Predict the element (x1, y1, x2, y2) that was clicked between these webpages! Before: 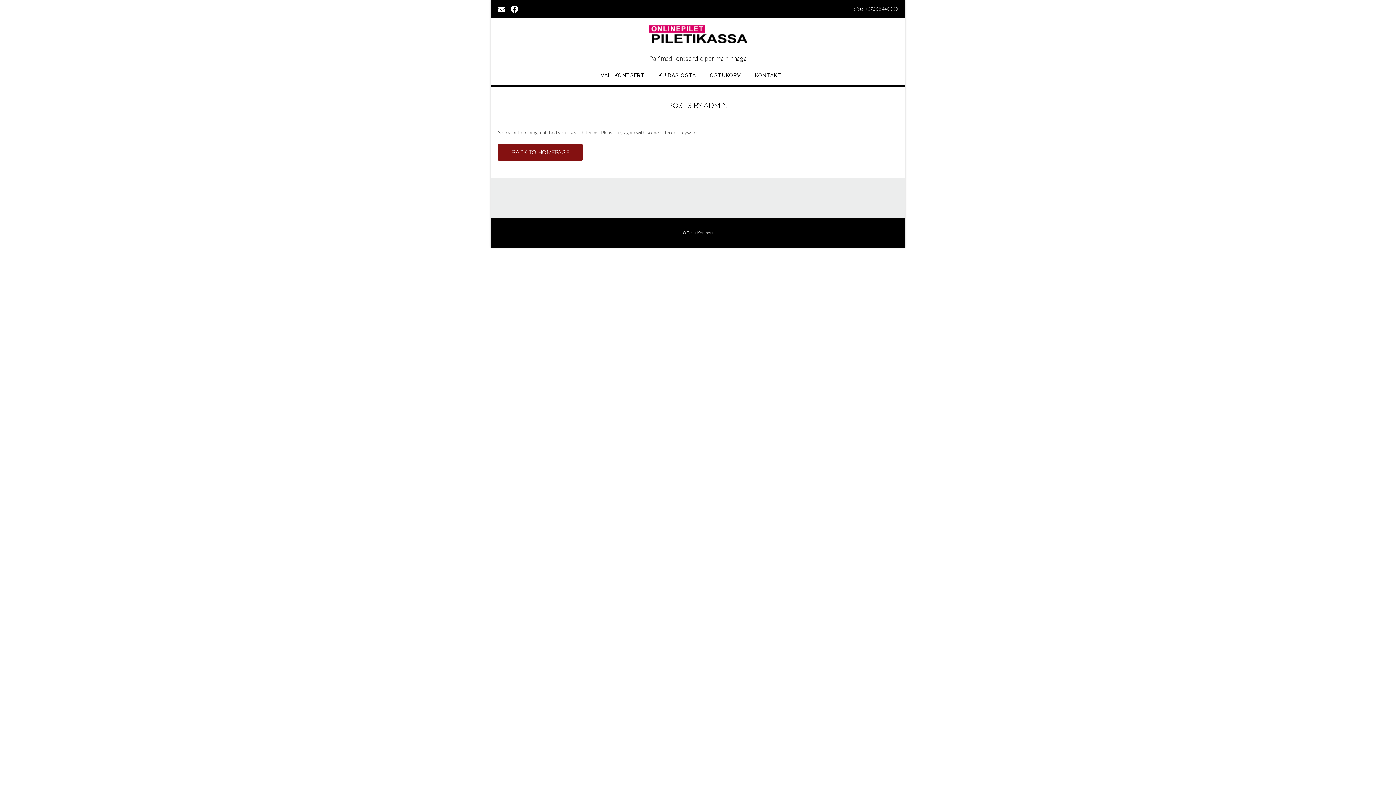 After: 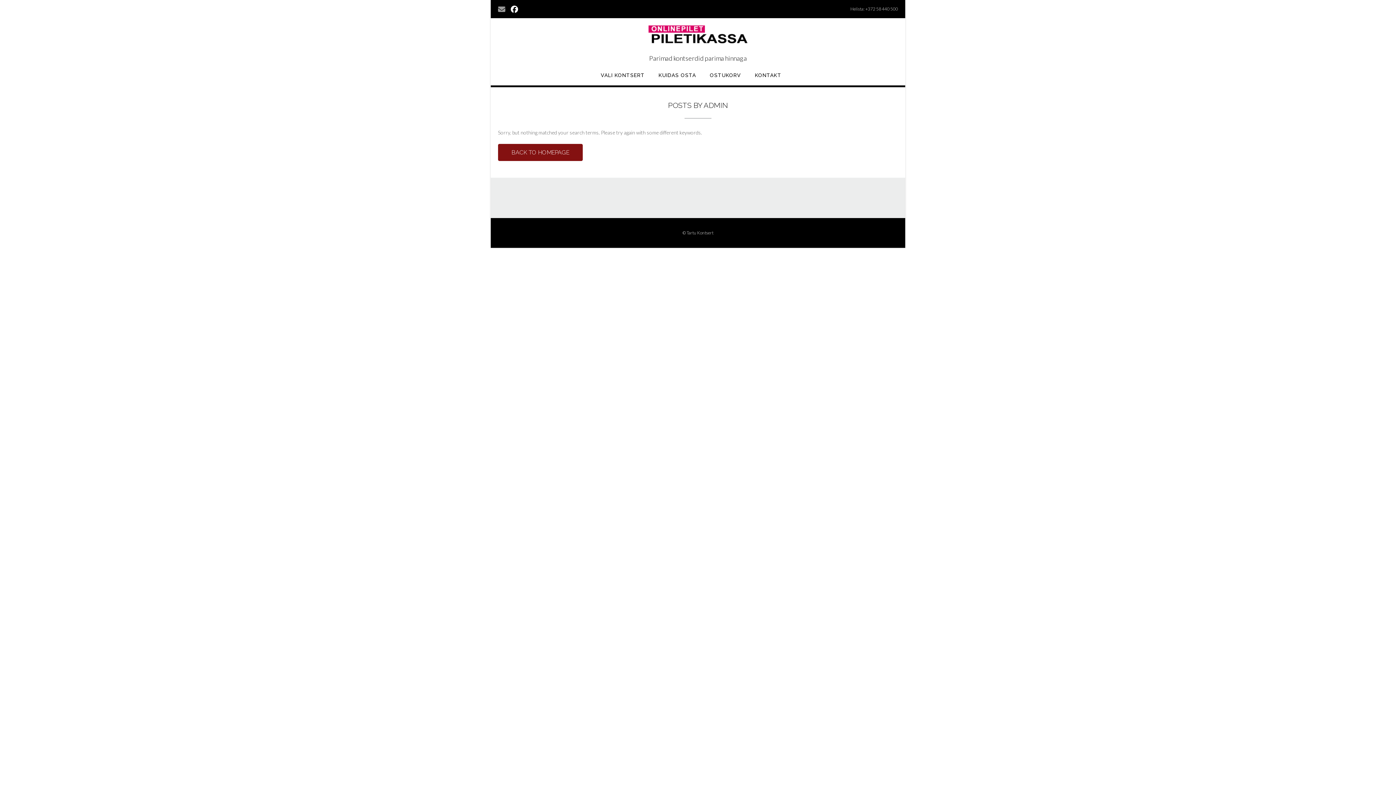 Action: bbox: (498, 4, 505, 13)